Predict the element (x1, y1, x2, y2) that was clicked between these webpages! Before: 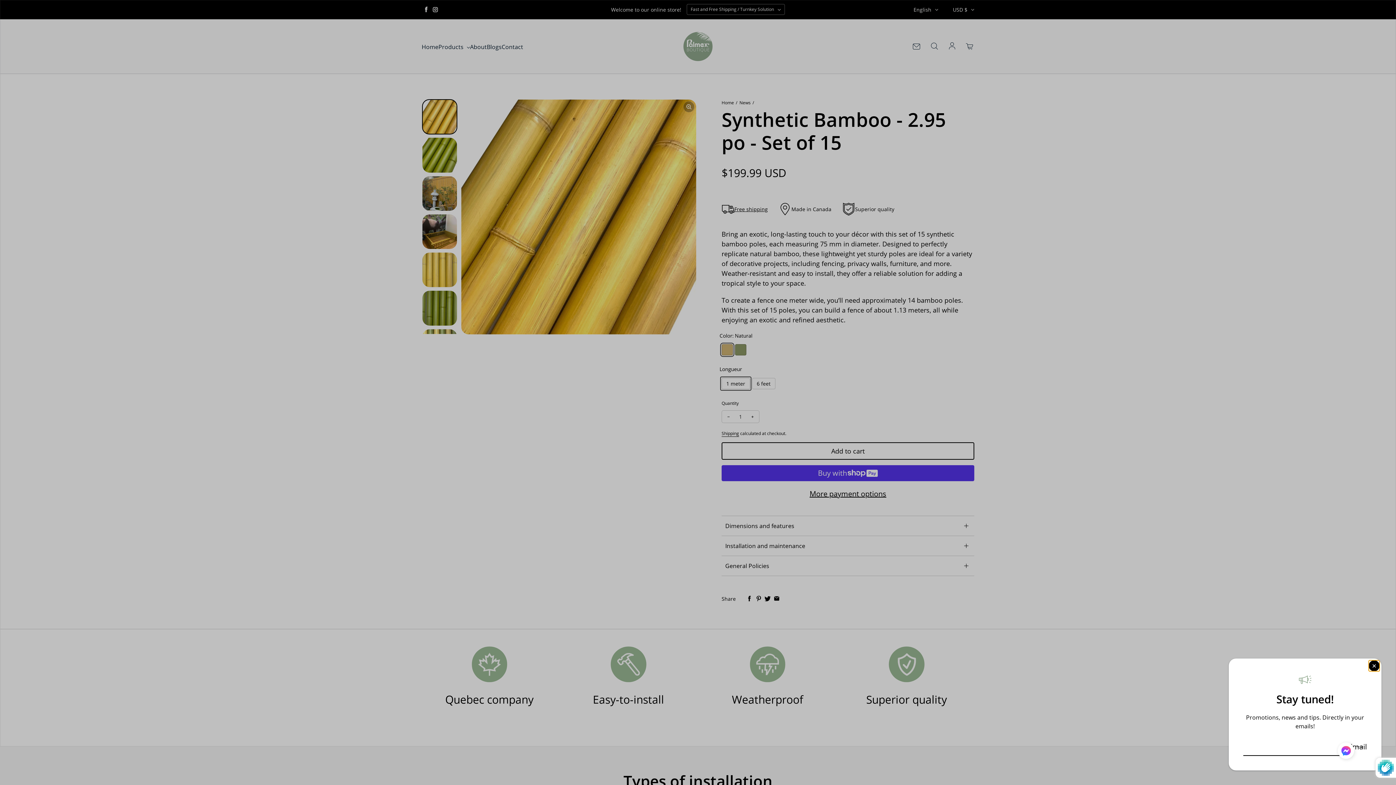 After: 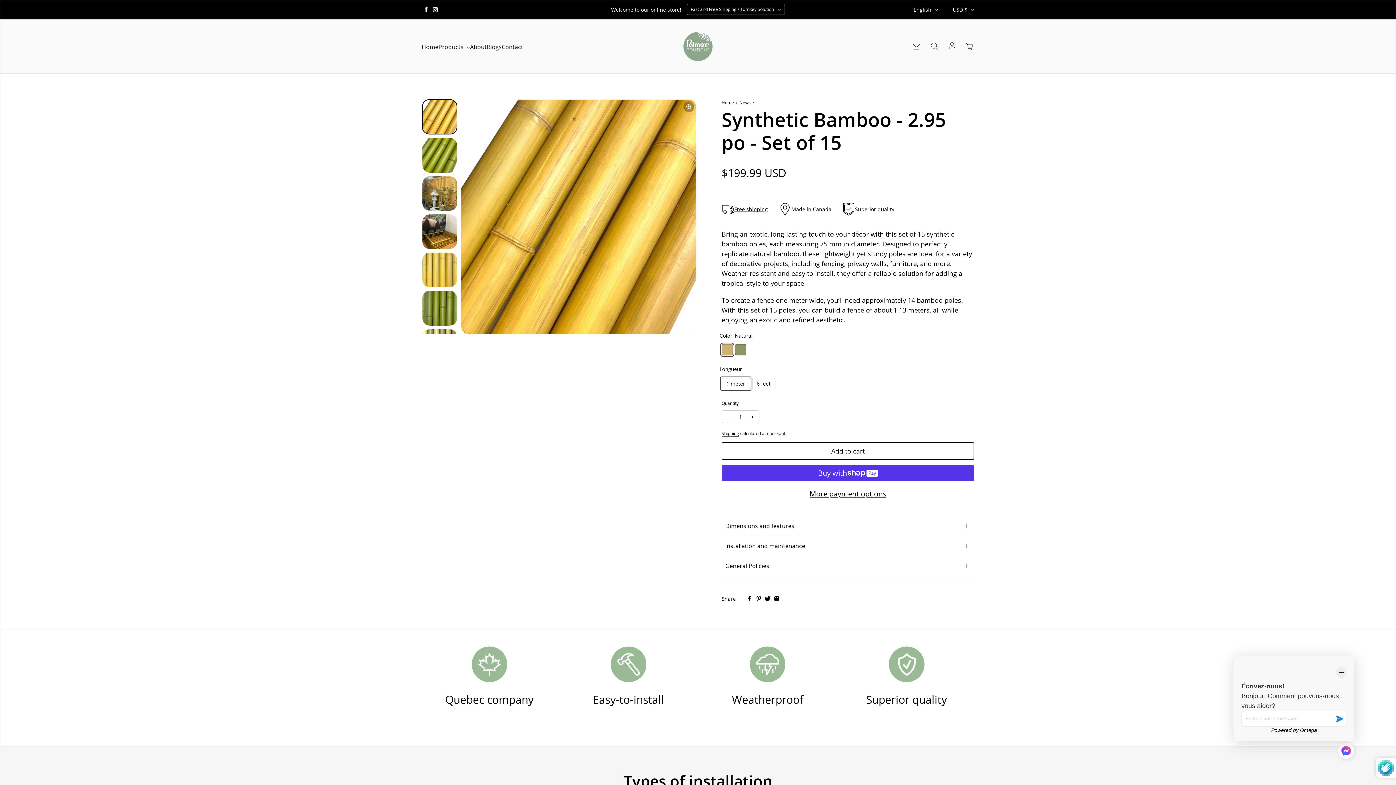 Action: label: Click to open or close social buttons bbox: (1338, 742, 1354, 761)